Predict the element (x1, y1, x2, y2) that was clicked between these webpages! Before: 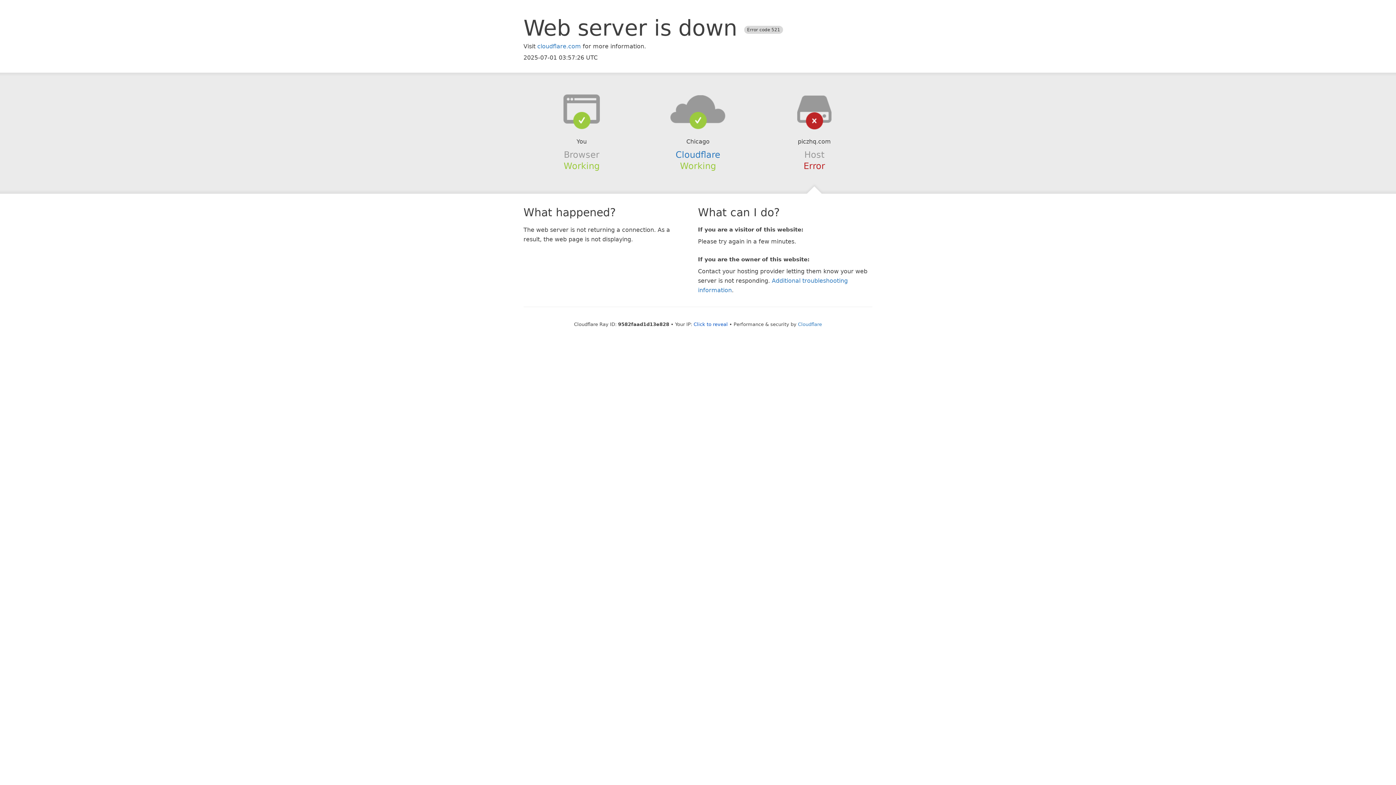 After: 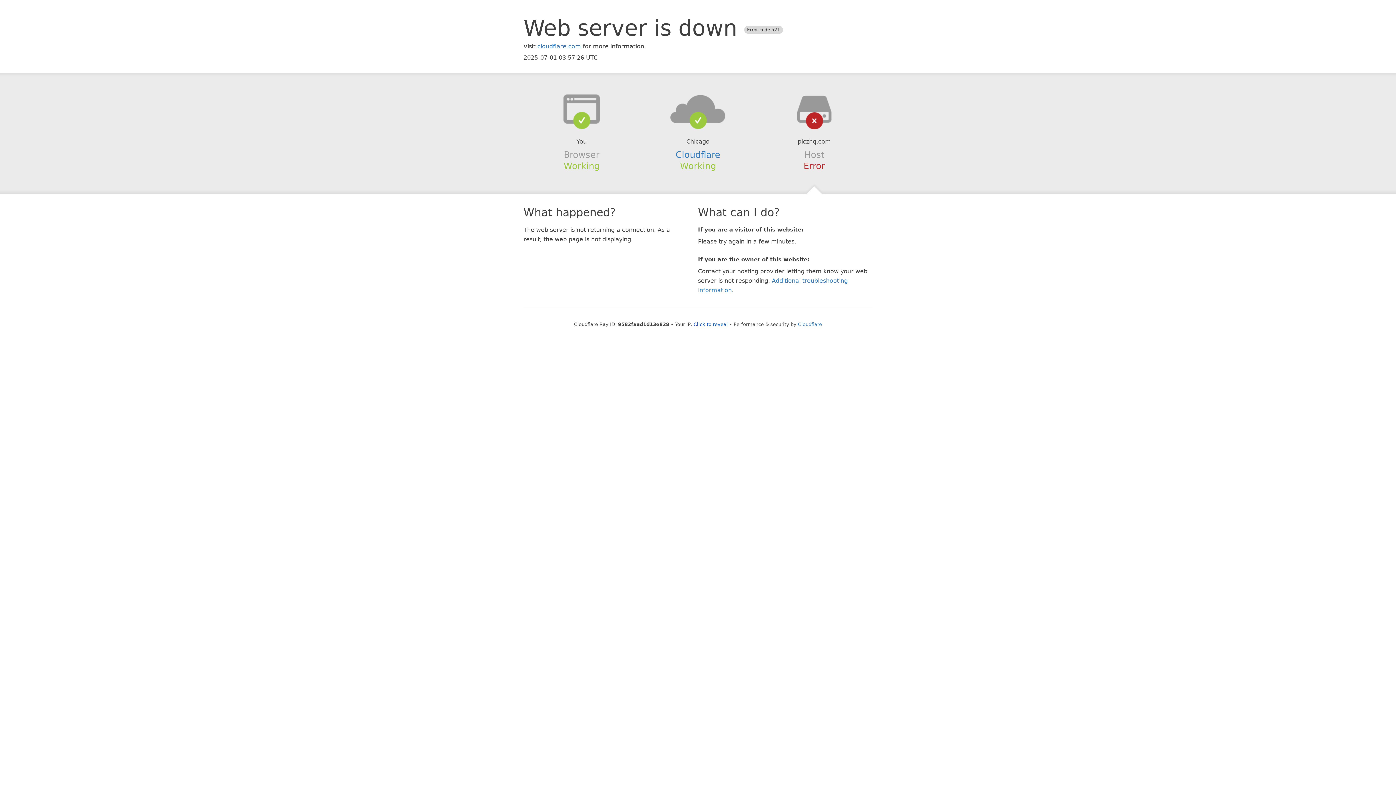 Action: bbox: (639, 94, 756, 123)